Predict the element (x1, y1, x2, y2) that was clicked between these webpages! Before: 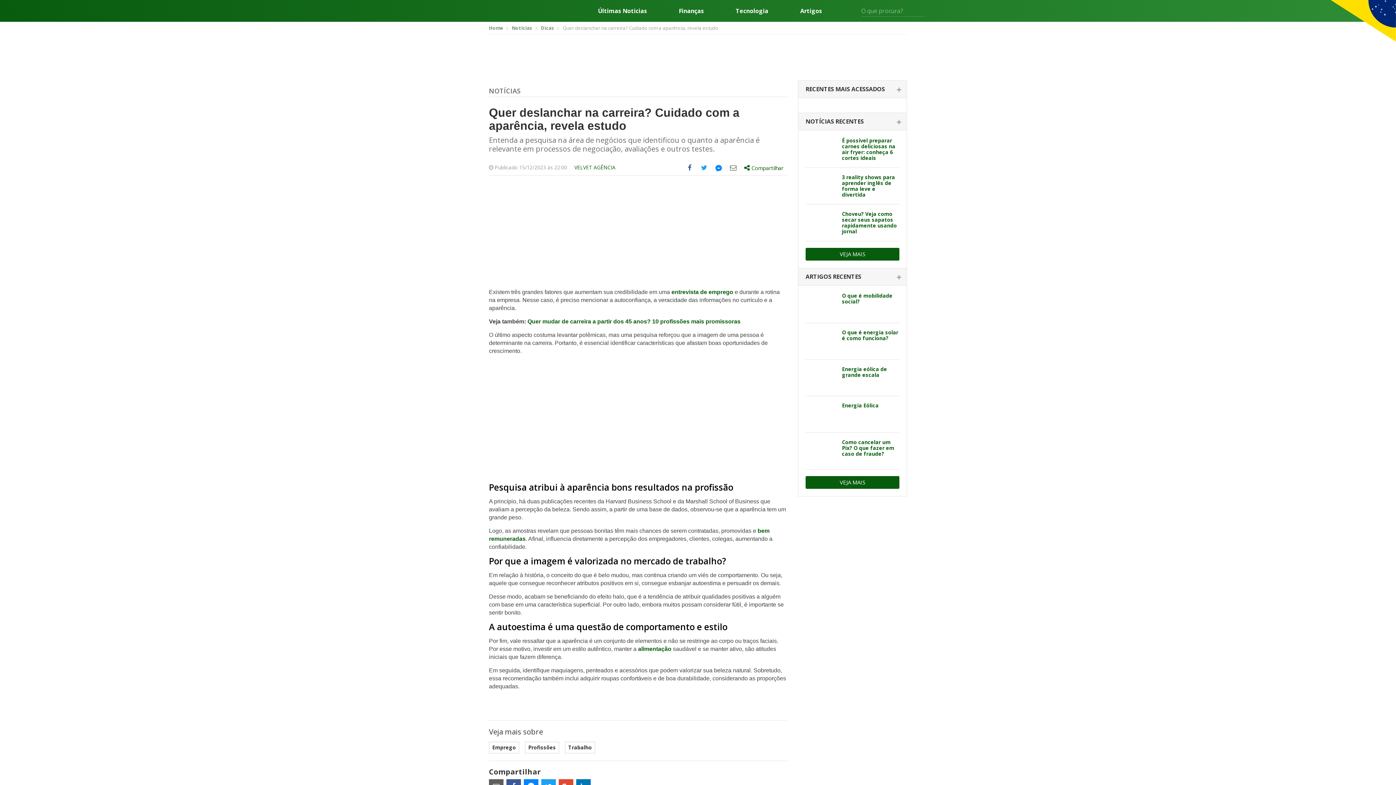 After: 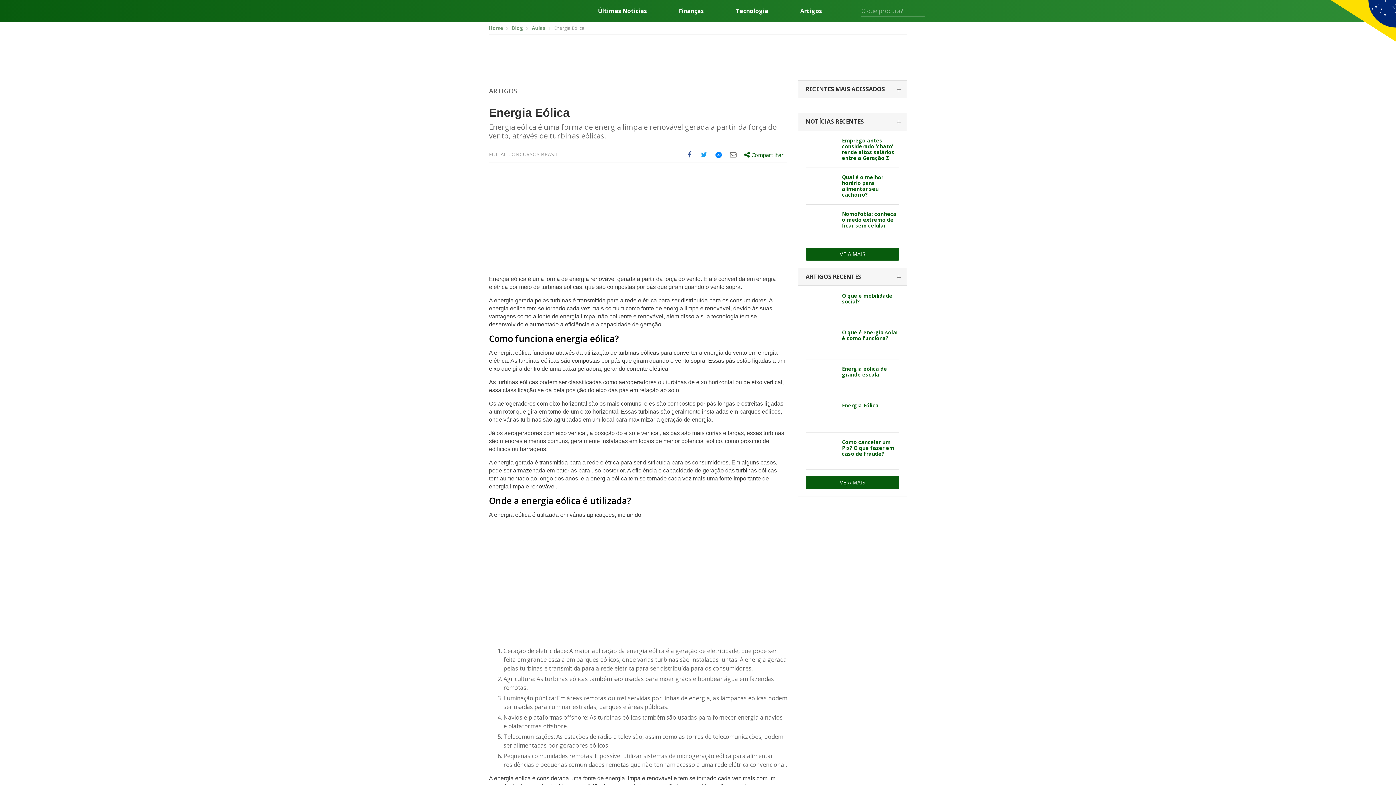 Action: bbox: (805, 403, 836, 426)